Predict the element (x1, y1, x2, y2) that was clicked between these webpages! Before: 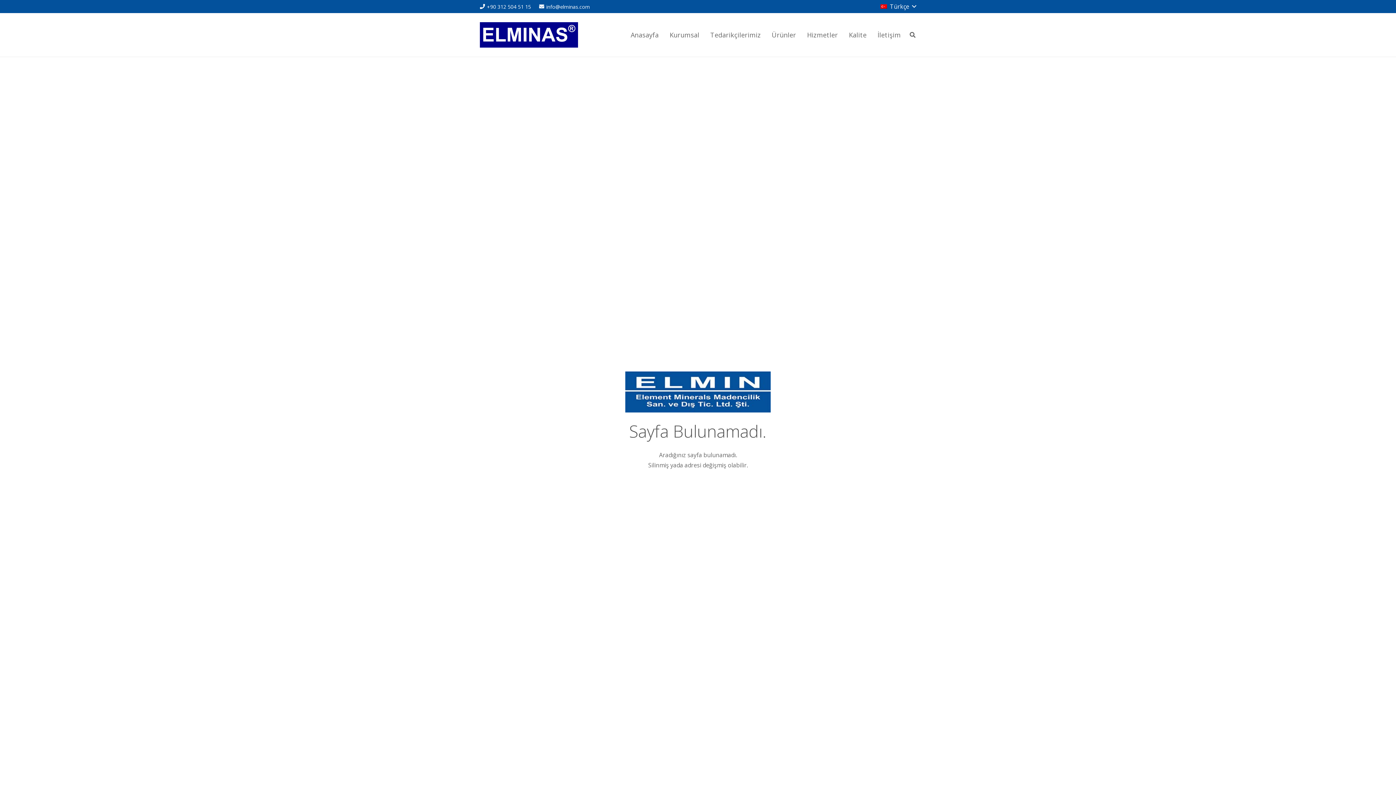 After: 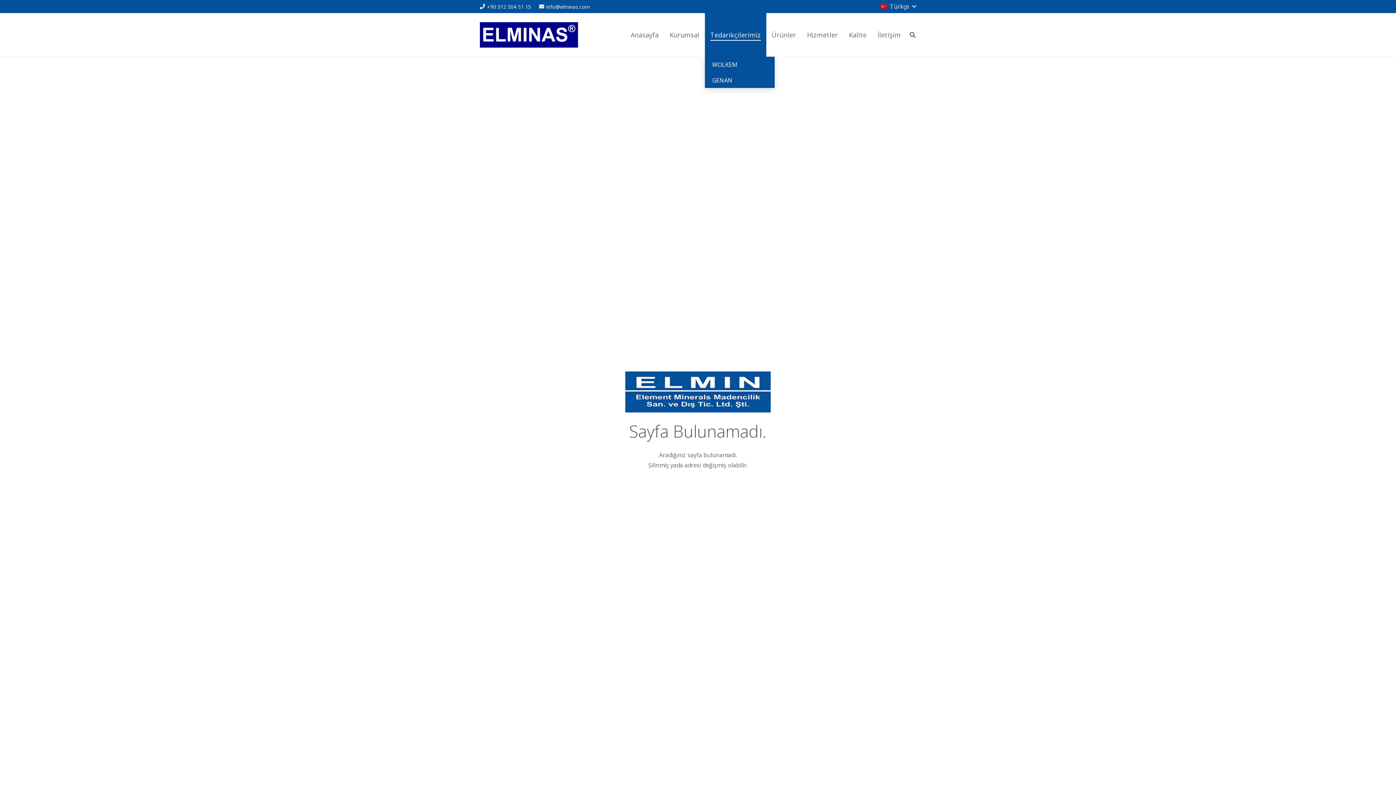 Action: label: Tedarikçilerimiz bbox: (705, 13, 766, 56)